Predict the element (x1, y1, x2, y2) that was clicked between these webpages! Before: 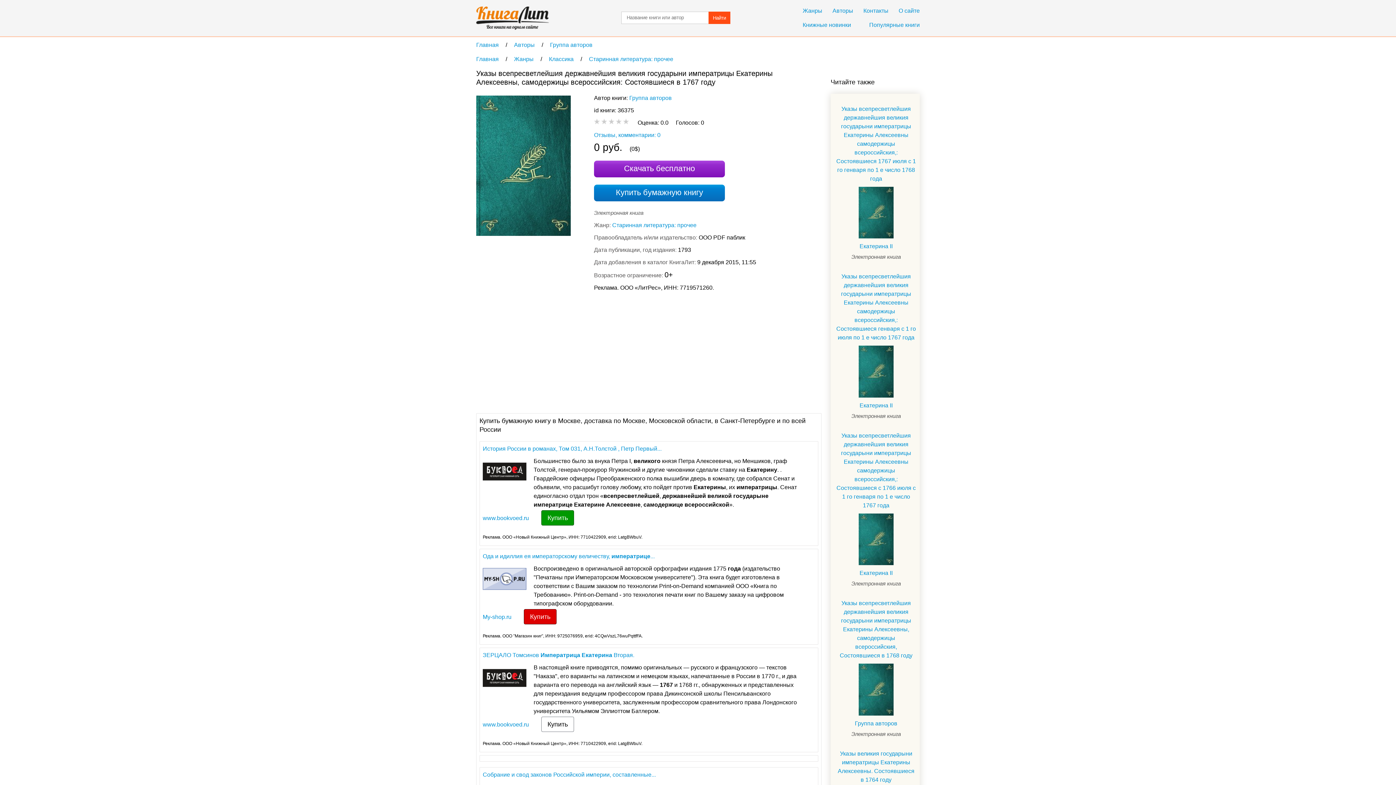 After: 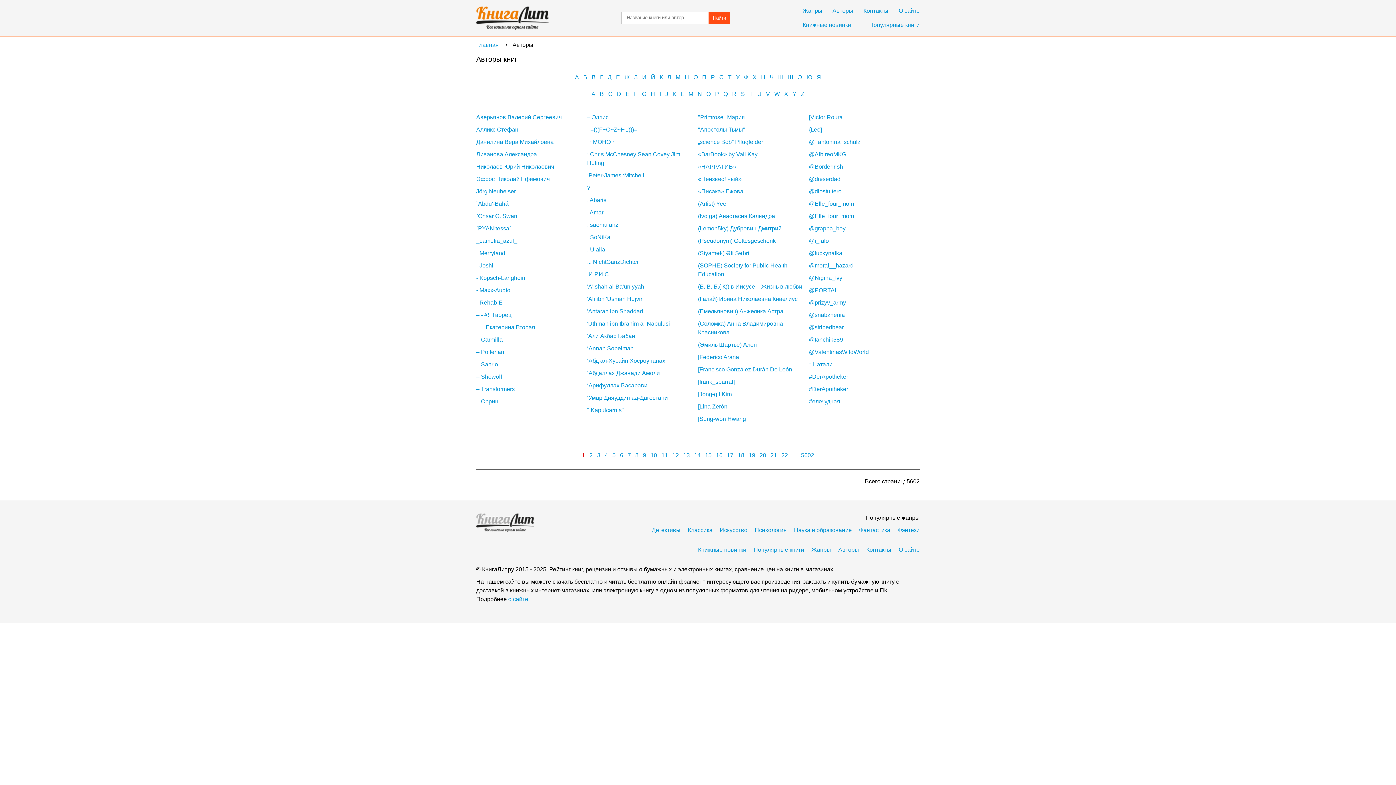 Action: bbox: (832, 7, 853, 13) label: Авторы